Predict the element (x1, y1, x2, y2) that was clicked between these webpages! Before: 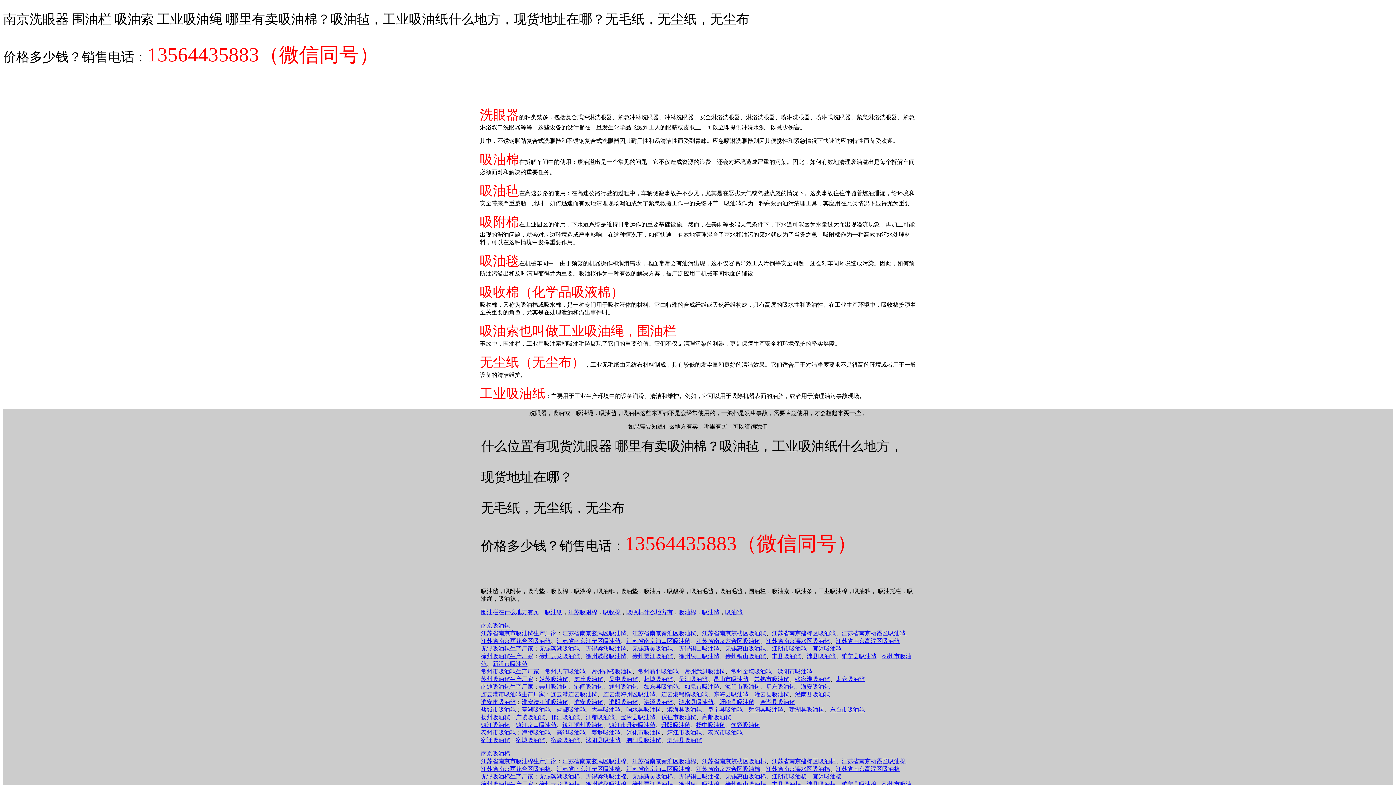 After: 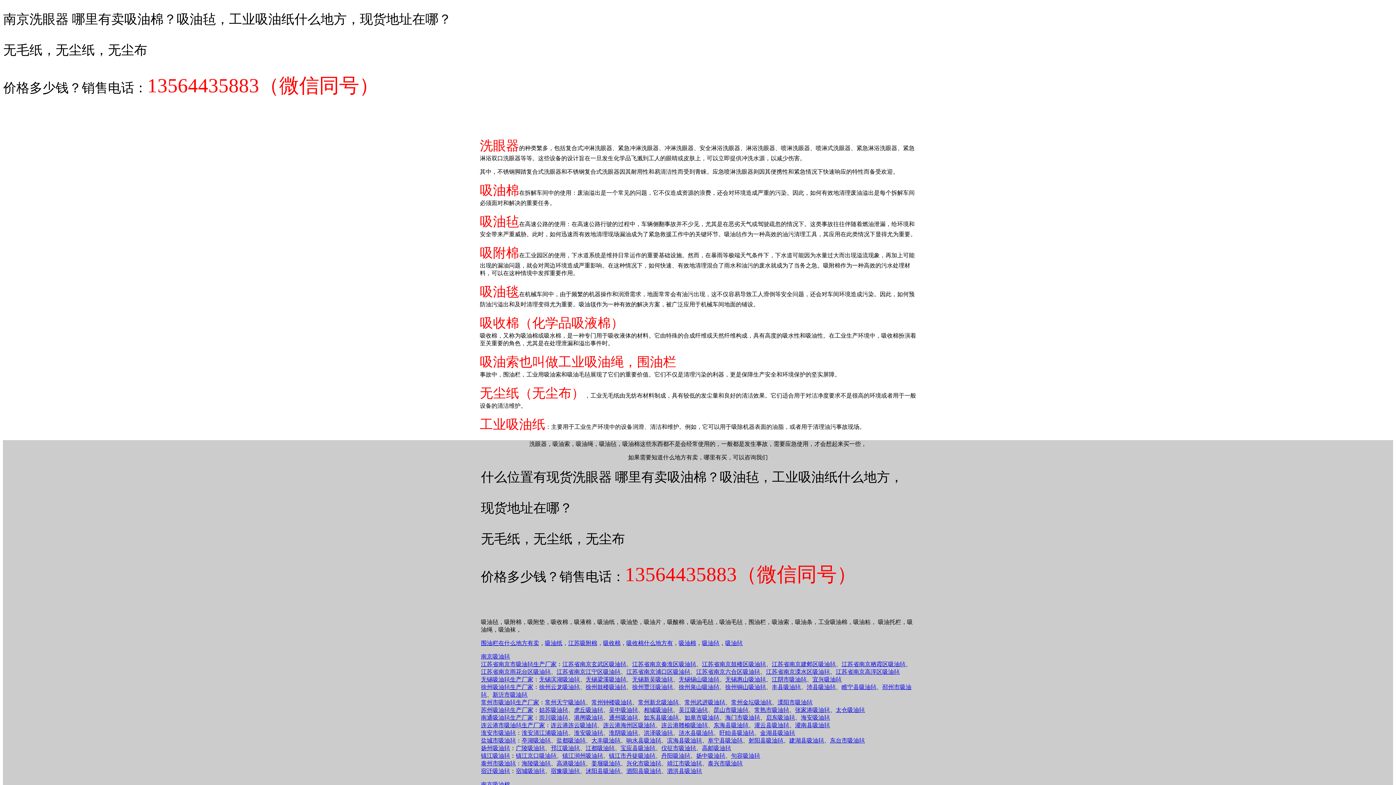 Action: bbox: (609, 684, 638, 690) label: 通州吸油毡